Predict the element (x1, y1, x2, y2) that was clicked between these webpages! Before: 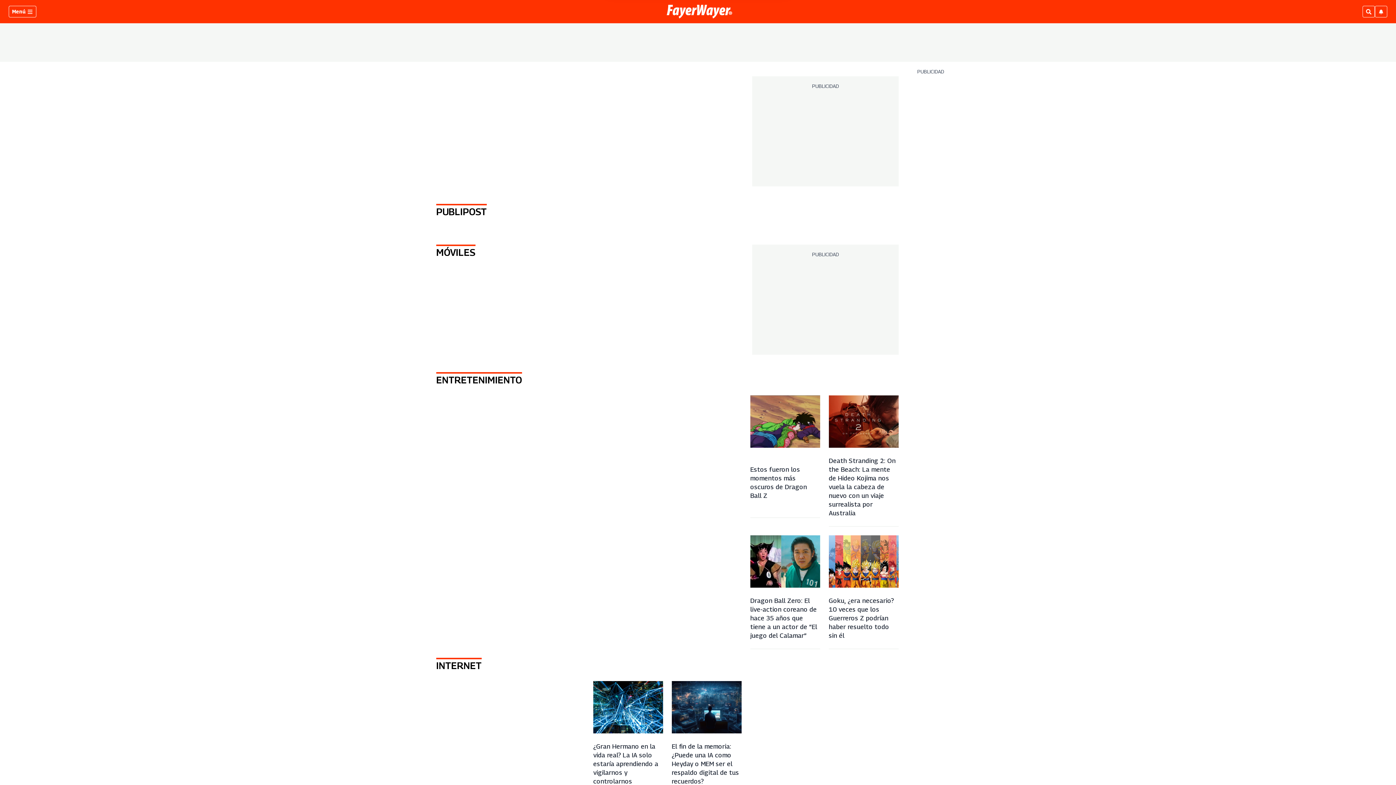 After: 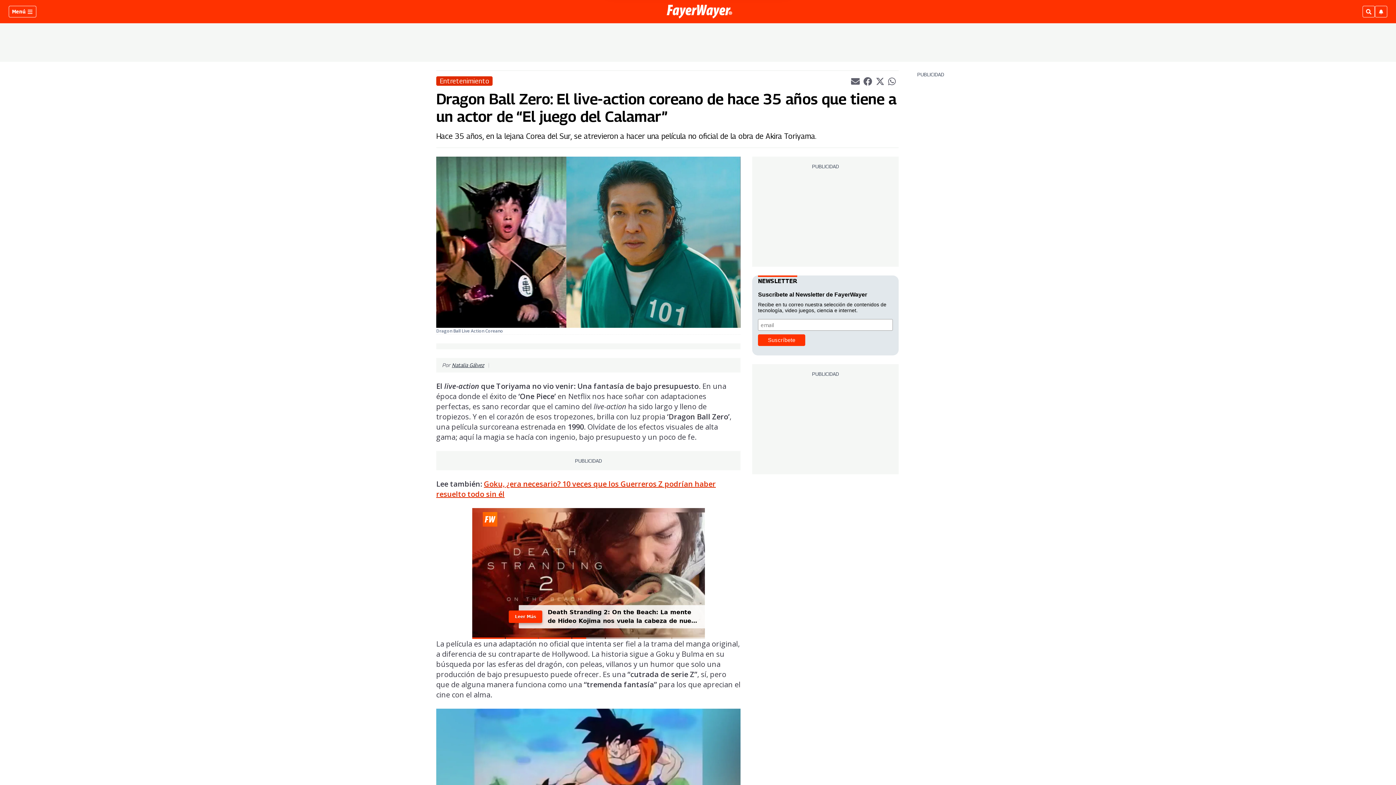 Action: bbox: (750, 597, 817, 639) label: Dragon Ball Zero: El live-action coreano de hace 35 años que tiene a un actor de “El juego del Calamar”